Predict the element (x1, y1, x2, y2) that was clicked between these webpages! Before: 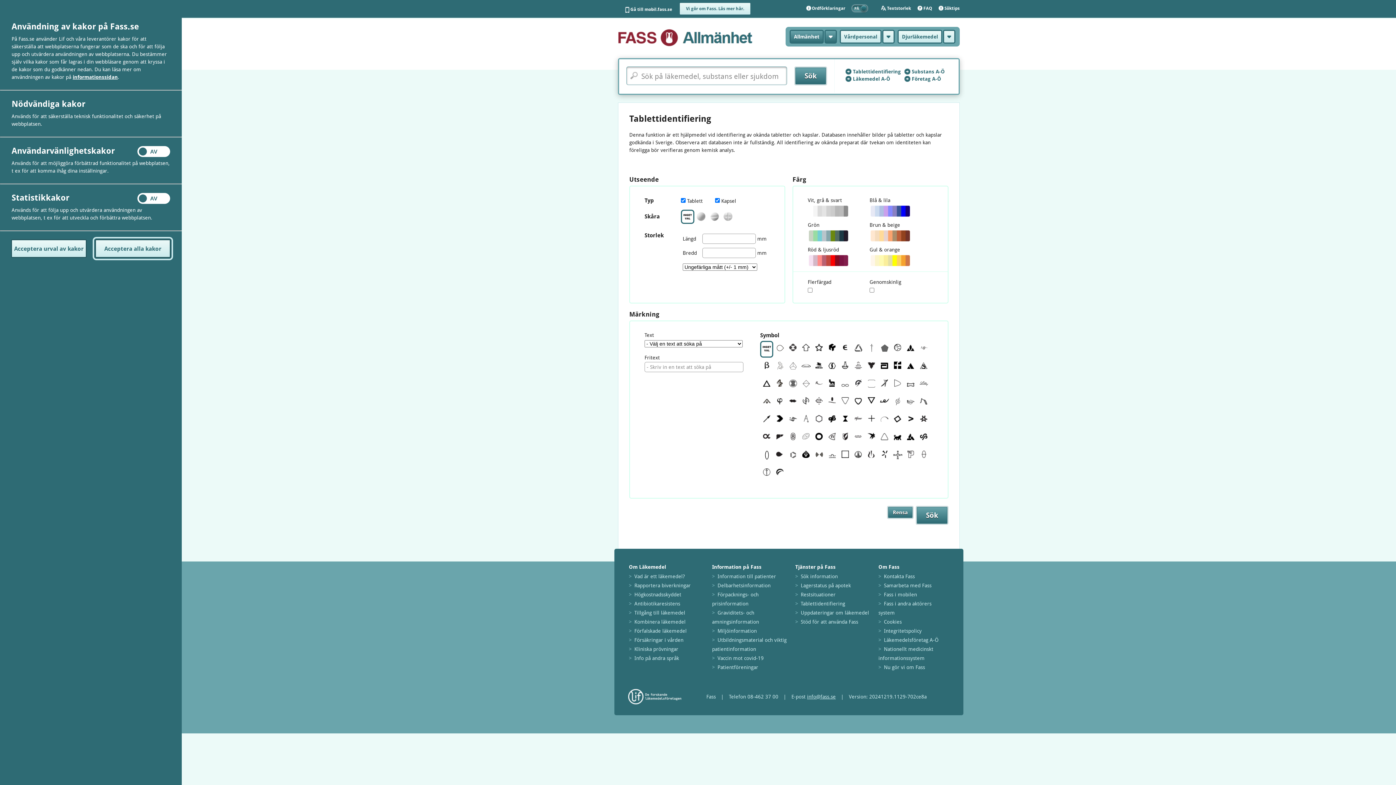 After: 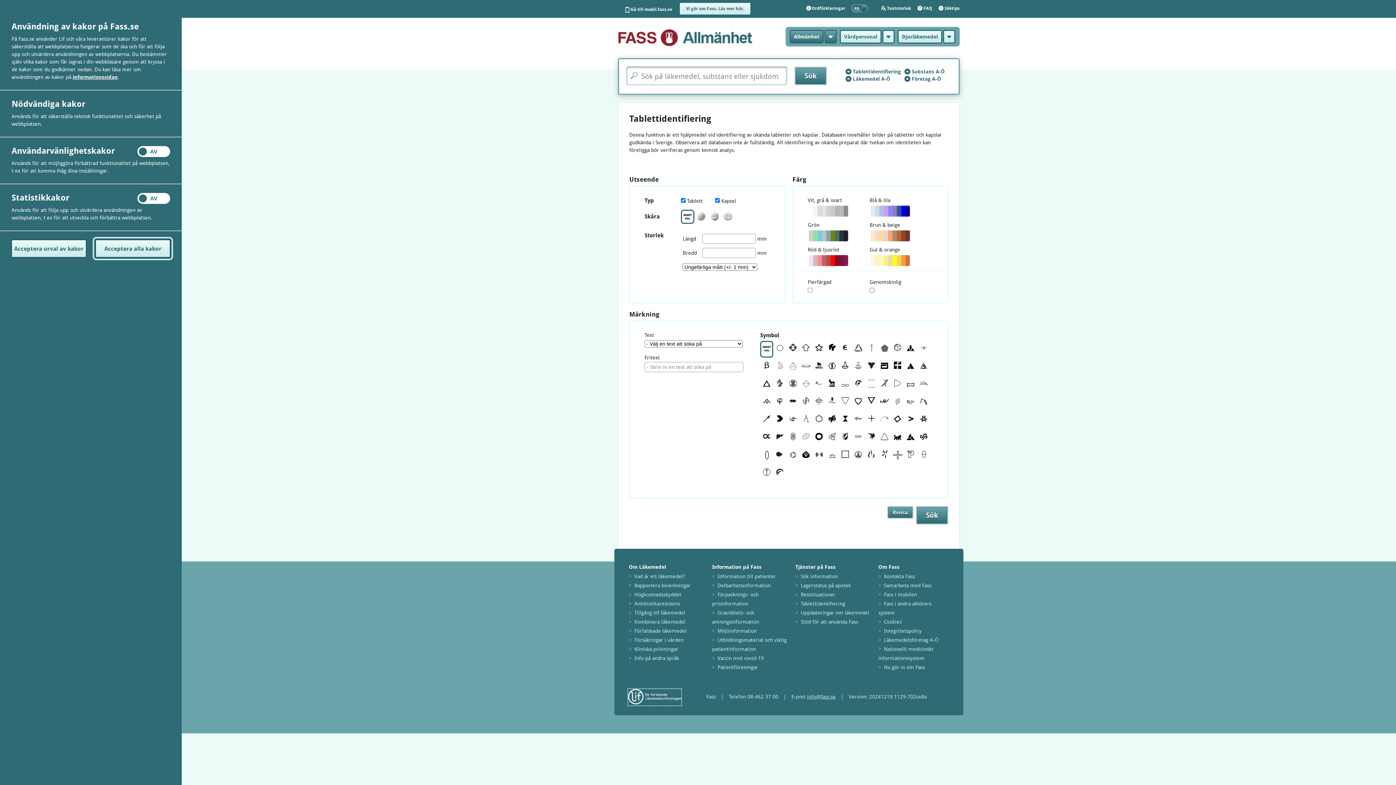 Action: bbox: (628, 700, 681, 705)